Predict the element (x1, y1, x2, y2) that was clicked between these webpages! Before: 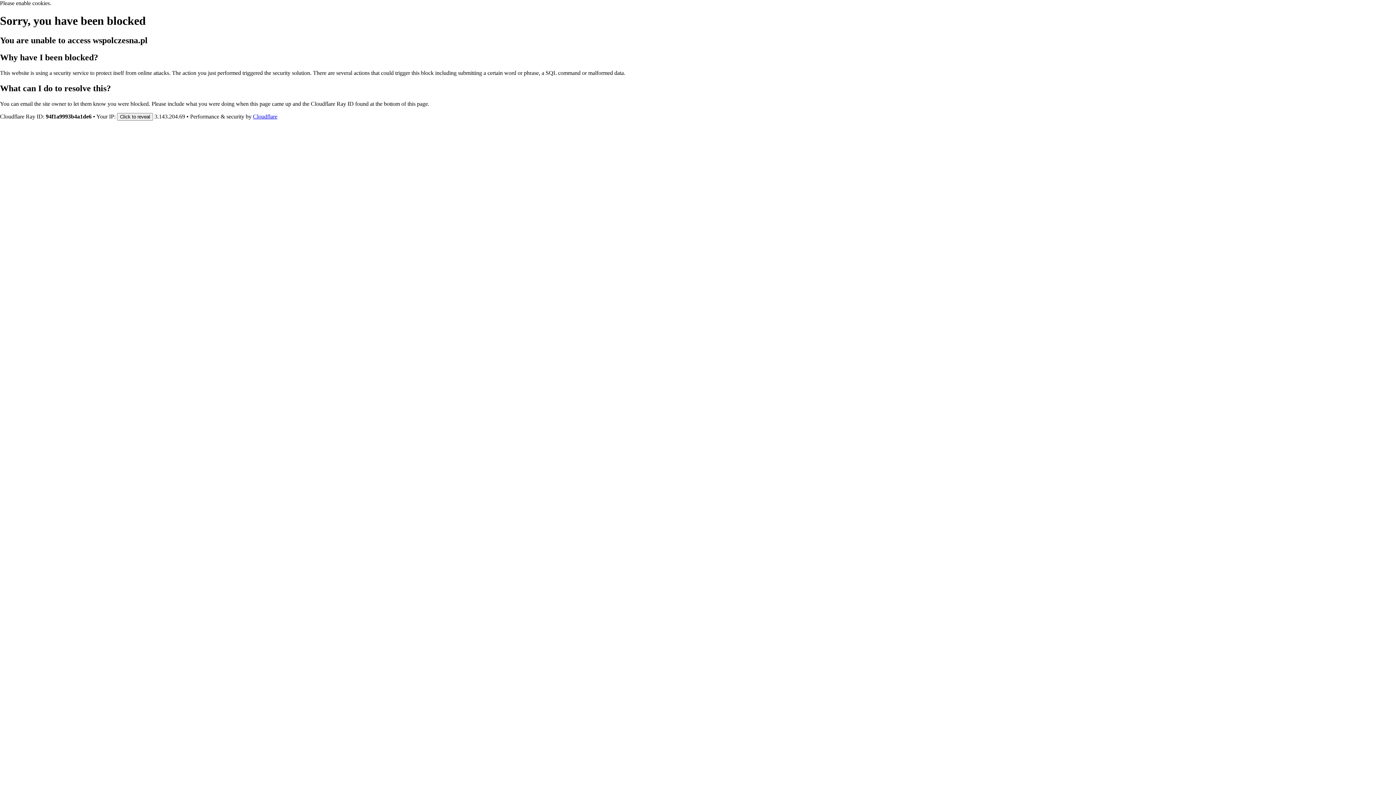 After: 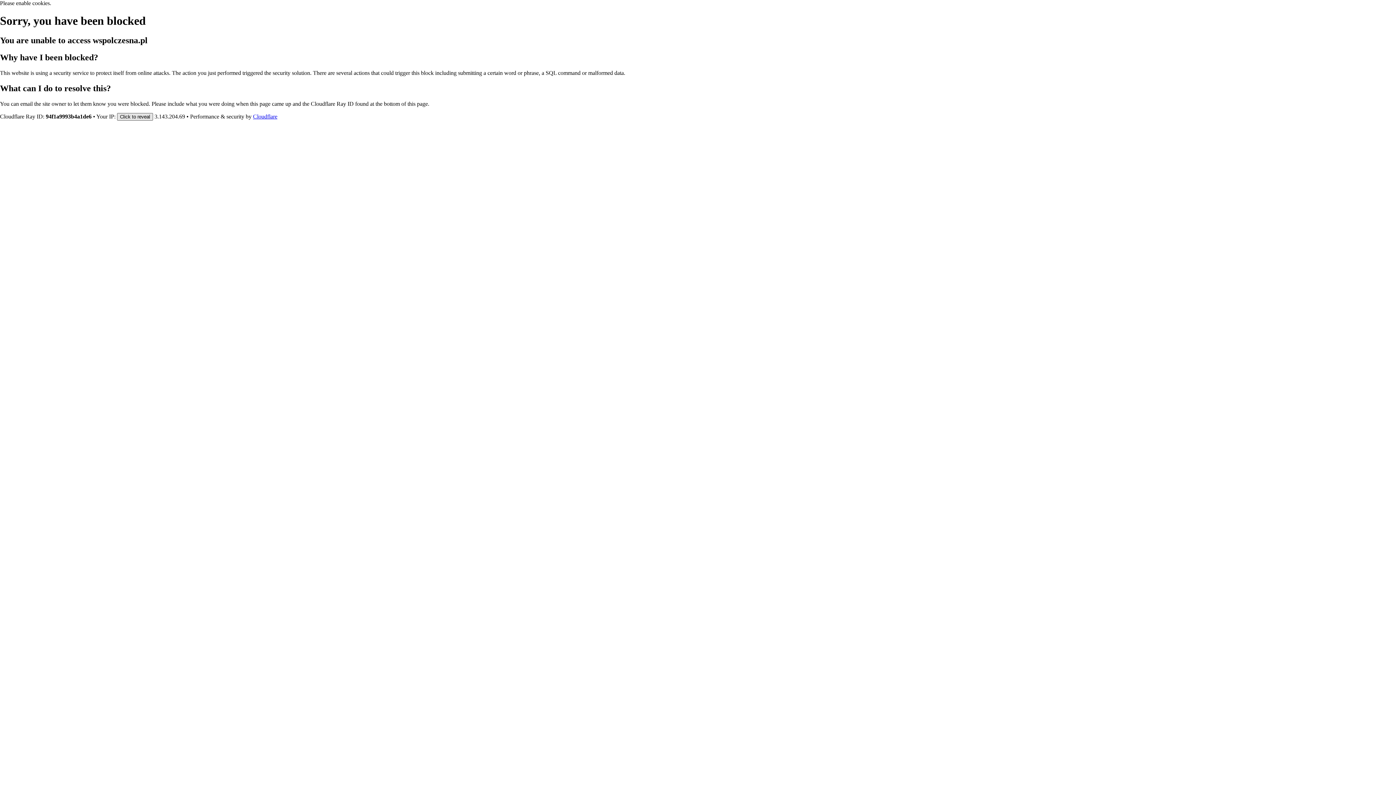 Action: bbox: (117, 112, 153, 120) label: Click to reveal